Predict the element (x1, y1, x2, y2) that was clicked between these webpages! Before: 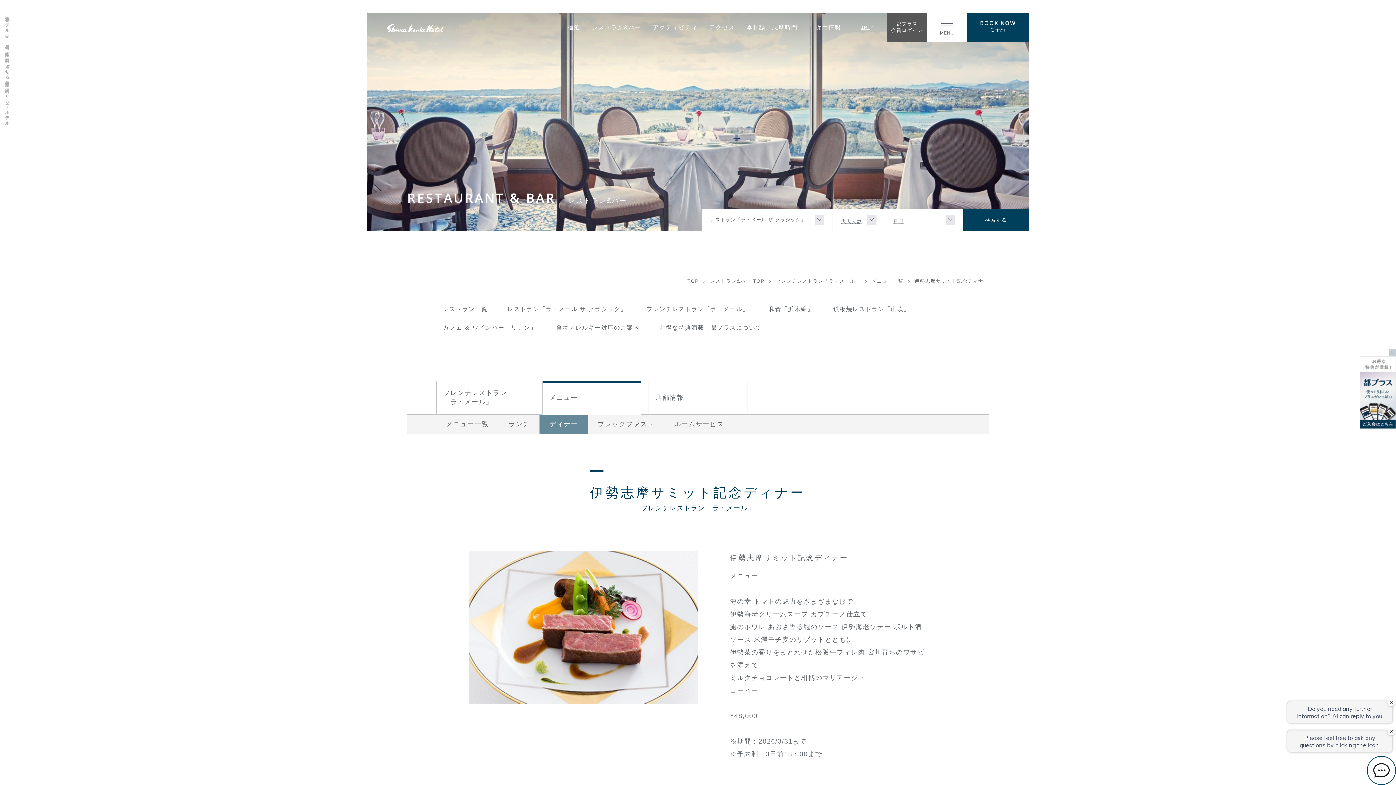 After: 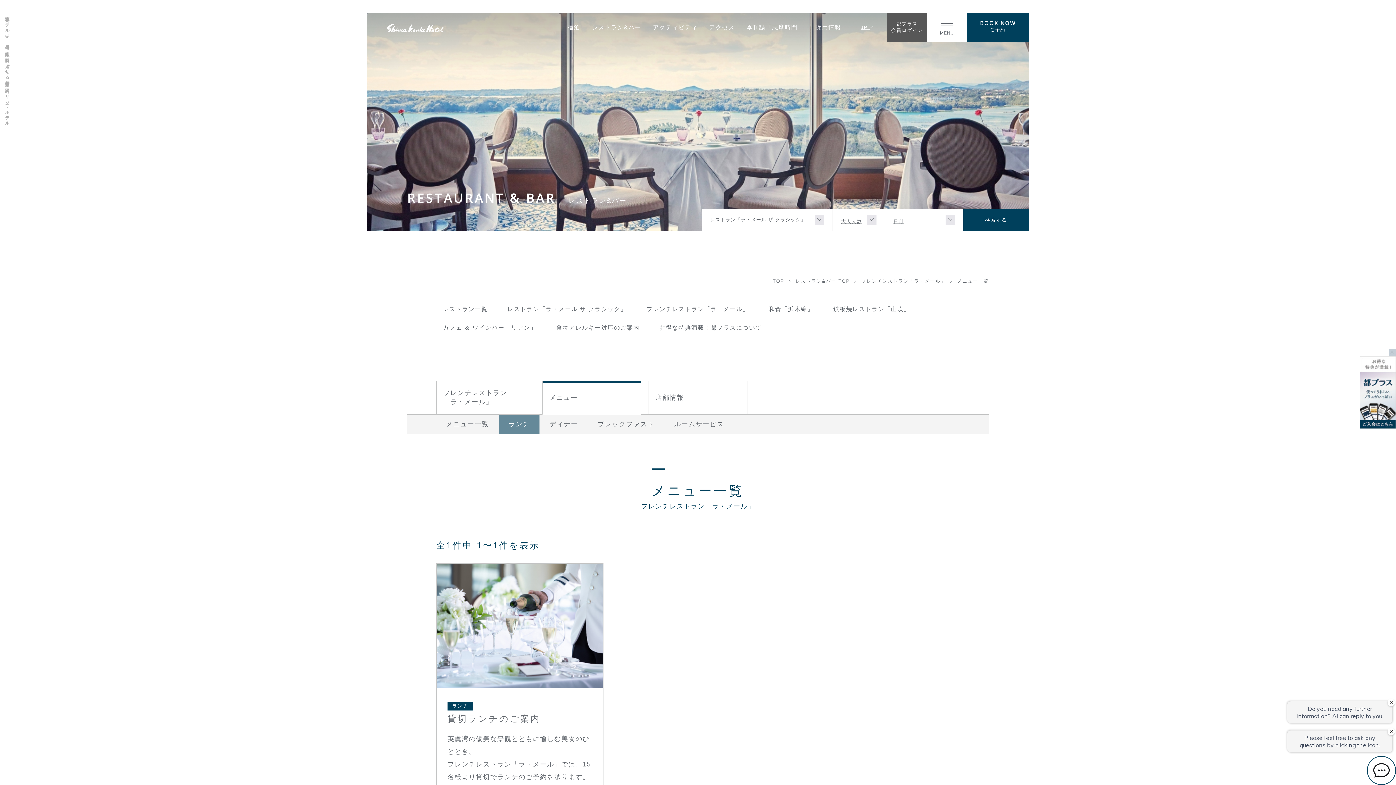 Action: label: ランチ bbox: (498, 414, 539, 434)